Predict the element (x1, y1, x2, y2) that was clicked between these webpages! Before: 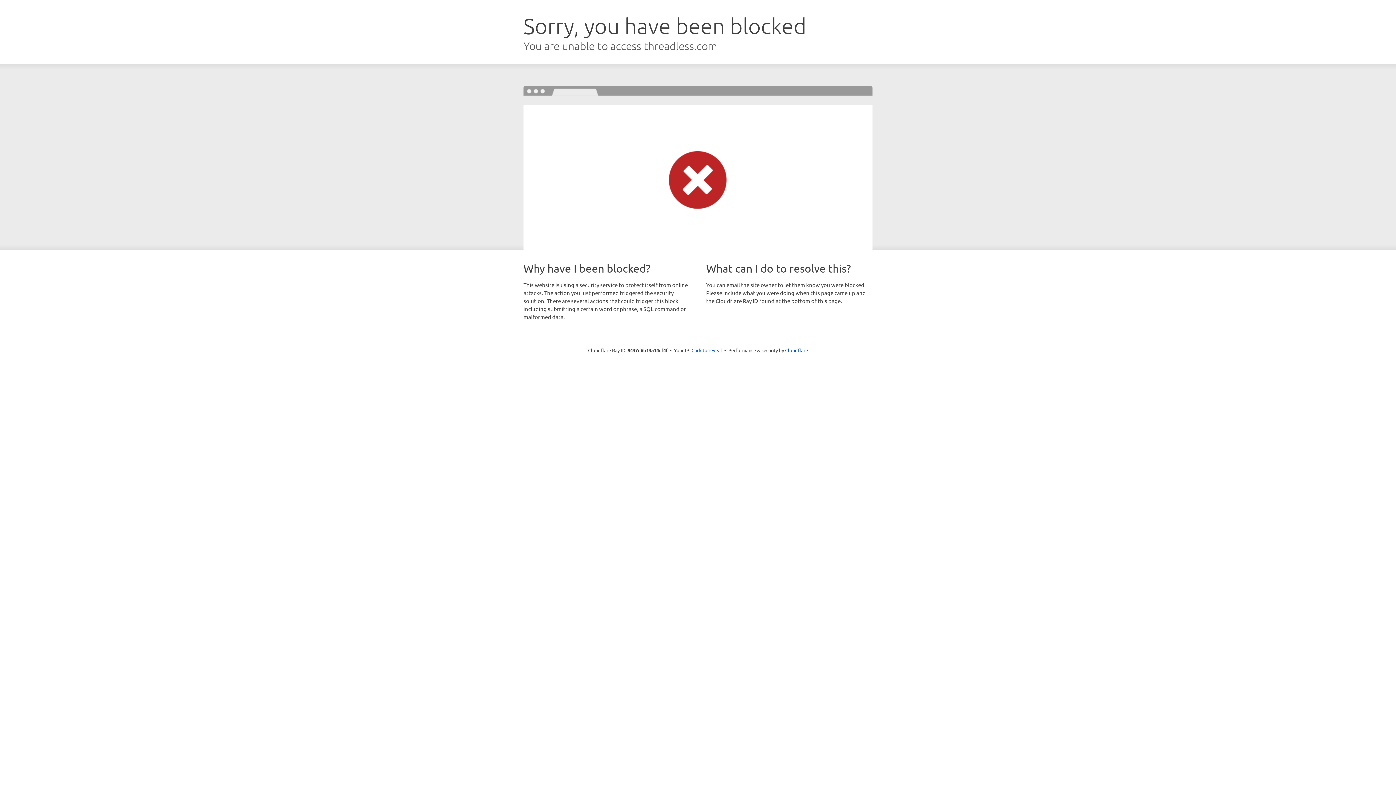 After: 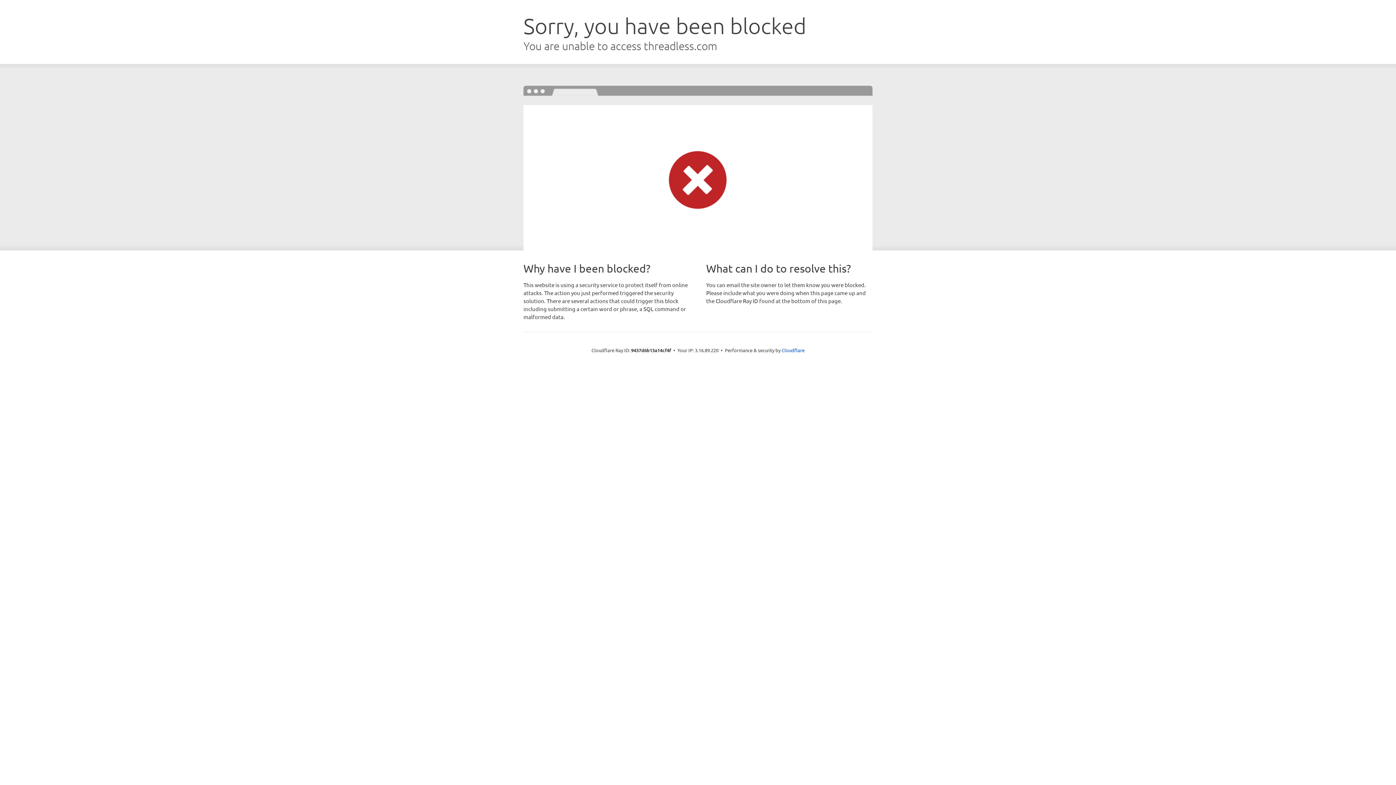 Action: label: Click to reveal bbox: (691, 346, 722, 353)